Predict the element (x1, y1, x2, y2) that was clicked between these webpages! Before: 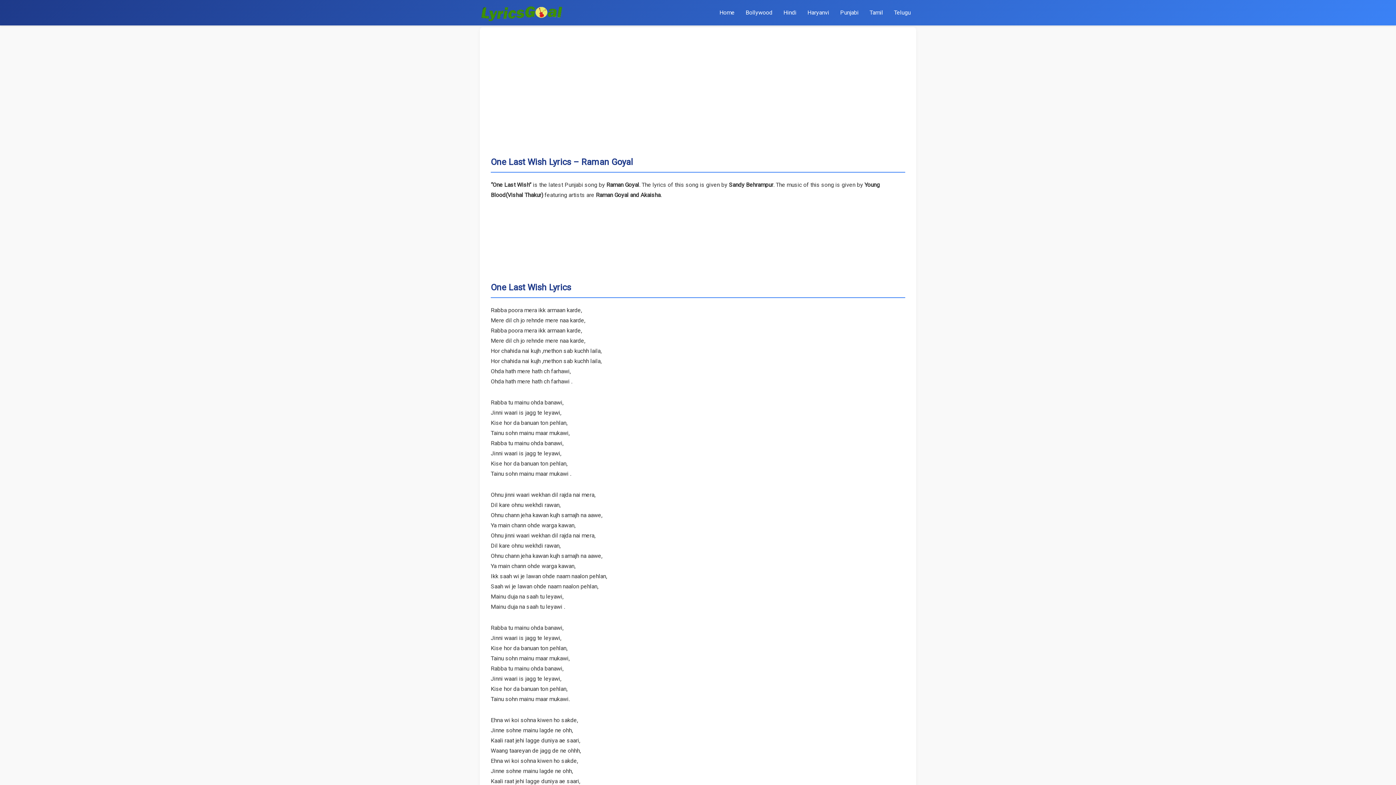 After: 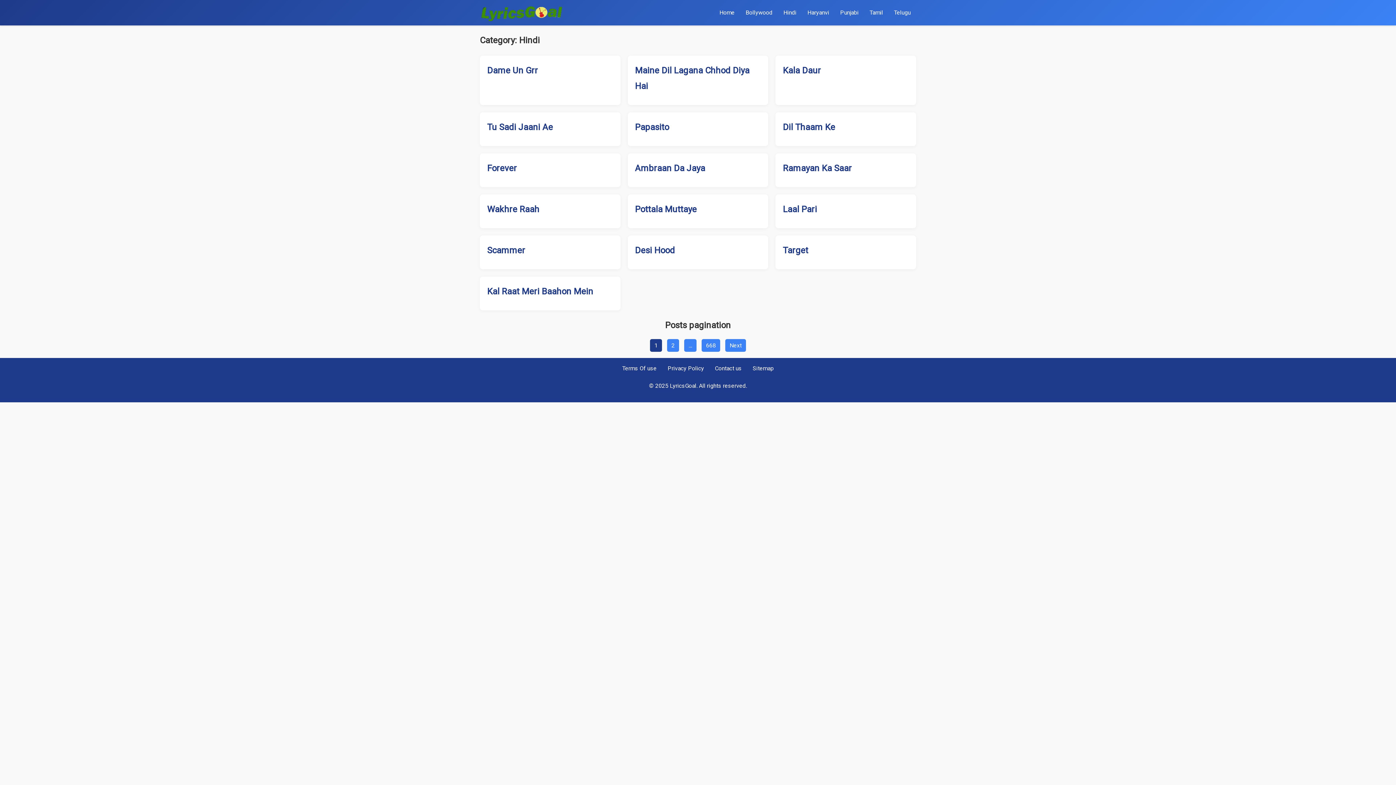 Action: bbox: (783, 9, 796, 16) label: Hindi